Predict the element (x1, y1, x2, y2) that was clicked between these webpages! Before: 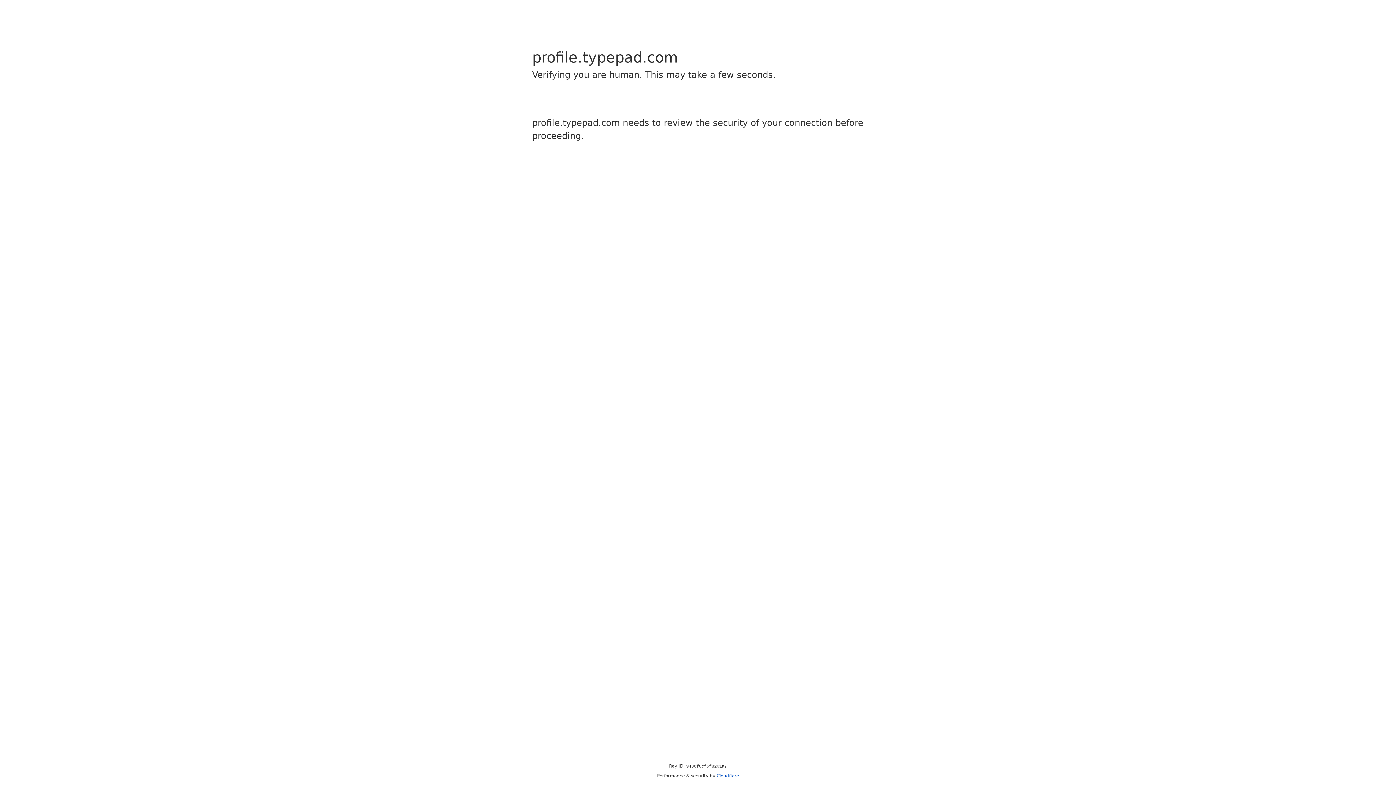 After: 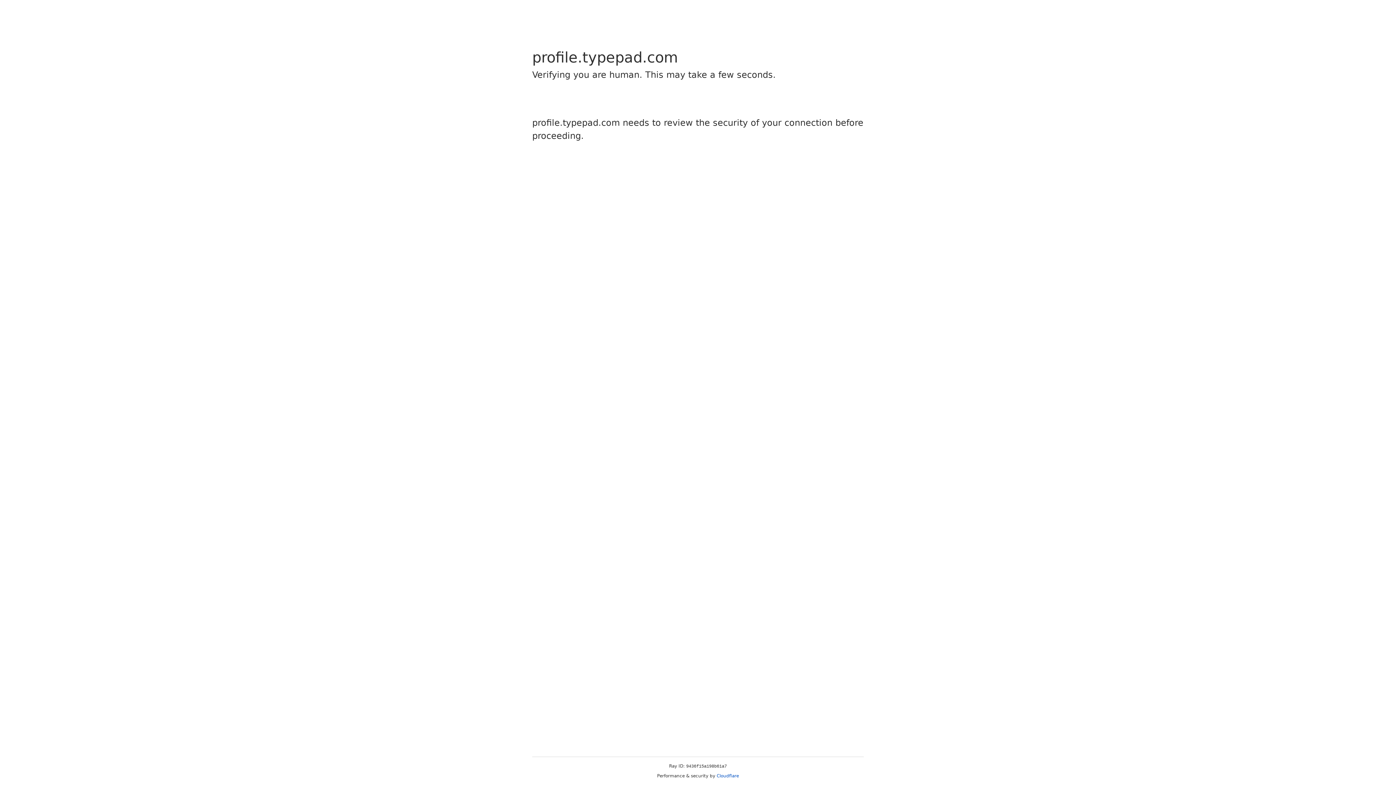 Action: label: Cloudflare bbox: (716, 773, 739, 778)